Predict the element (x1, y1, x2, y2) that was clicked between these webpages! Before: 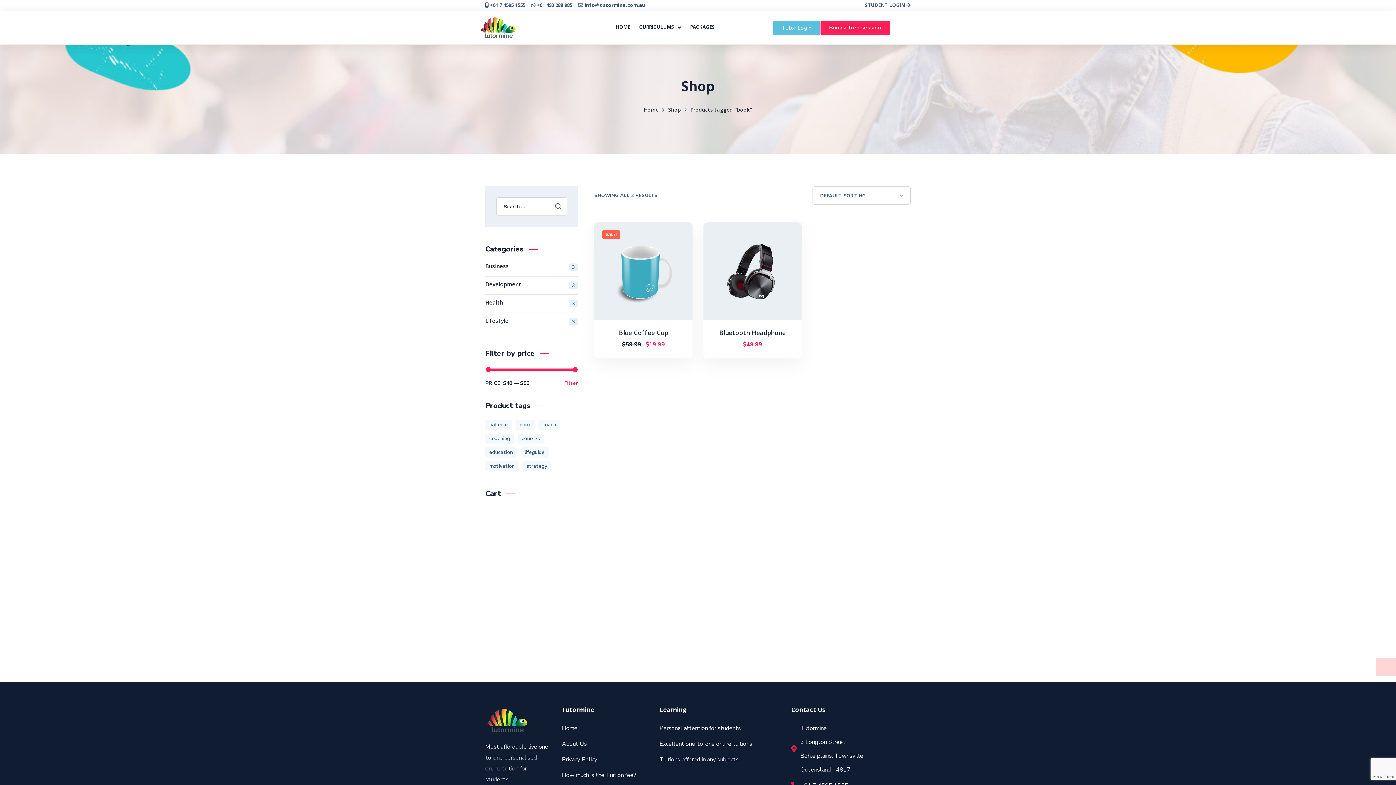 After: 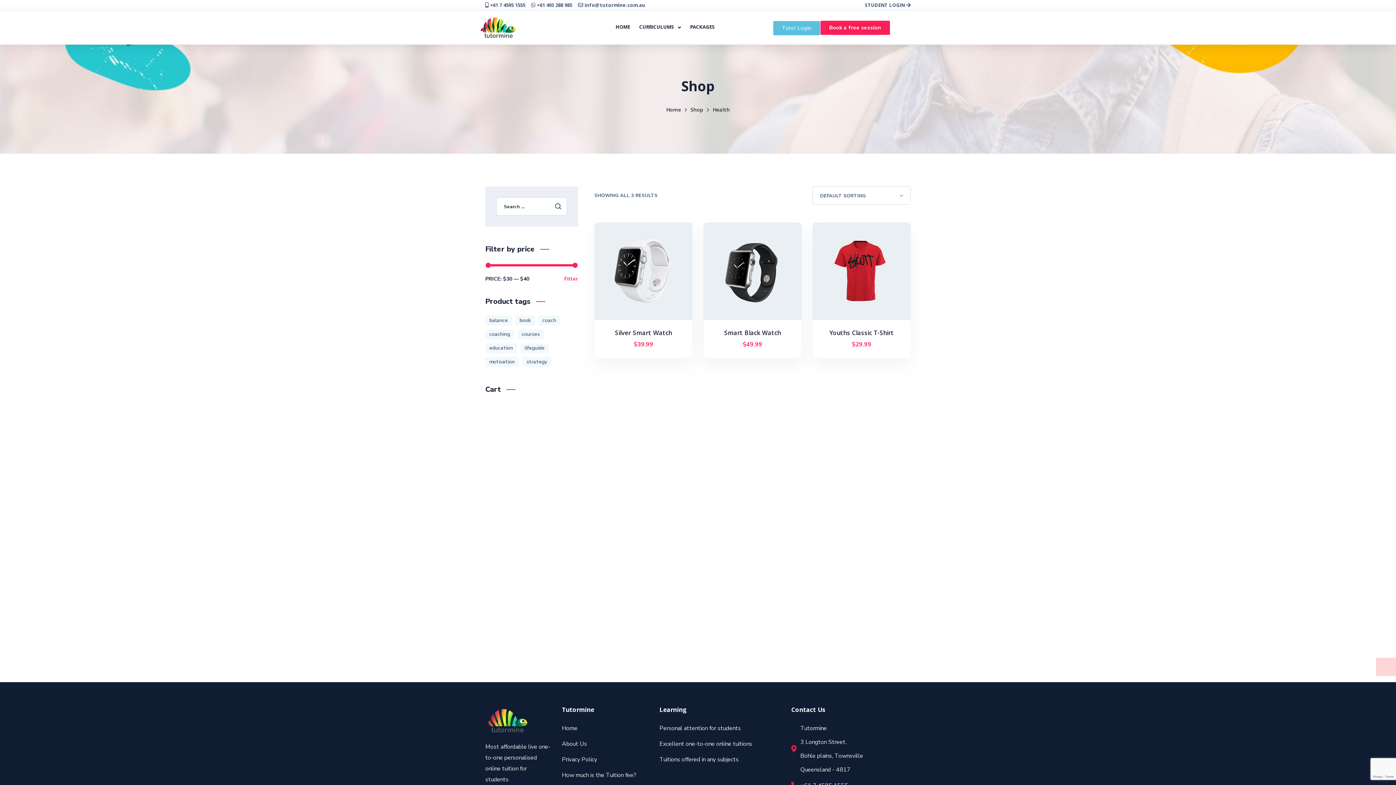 Action: label: Health
3 bbox: (485, 297, 578, 310)